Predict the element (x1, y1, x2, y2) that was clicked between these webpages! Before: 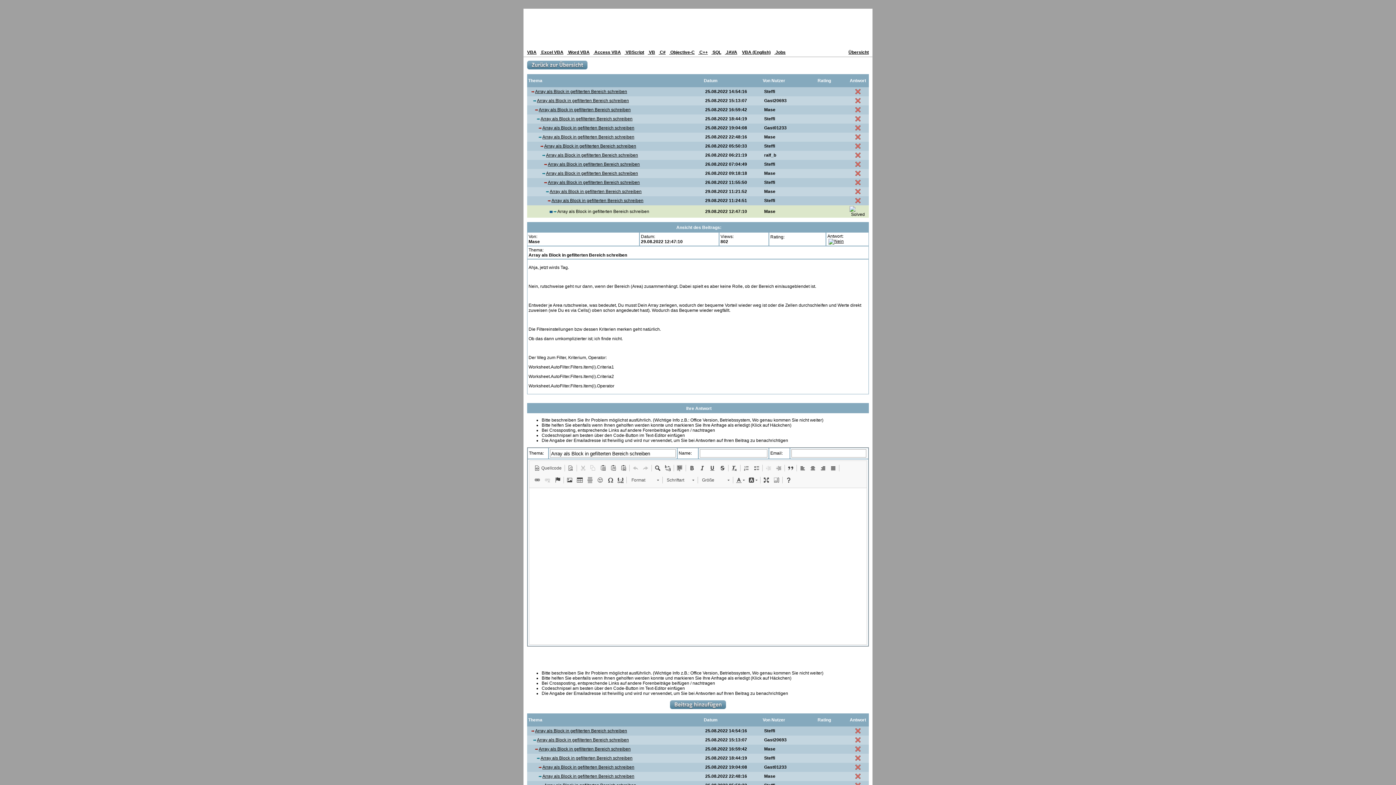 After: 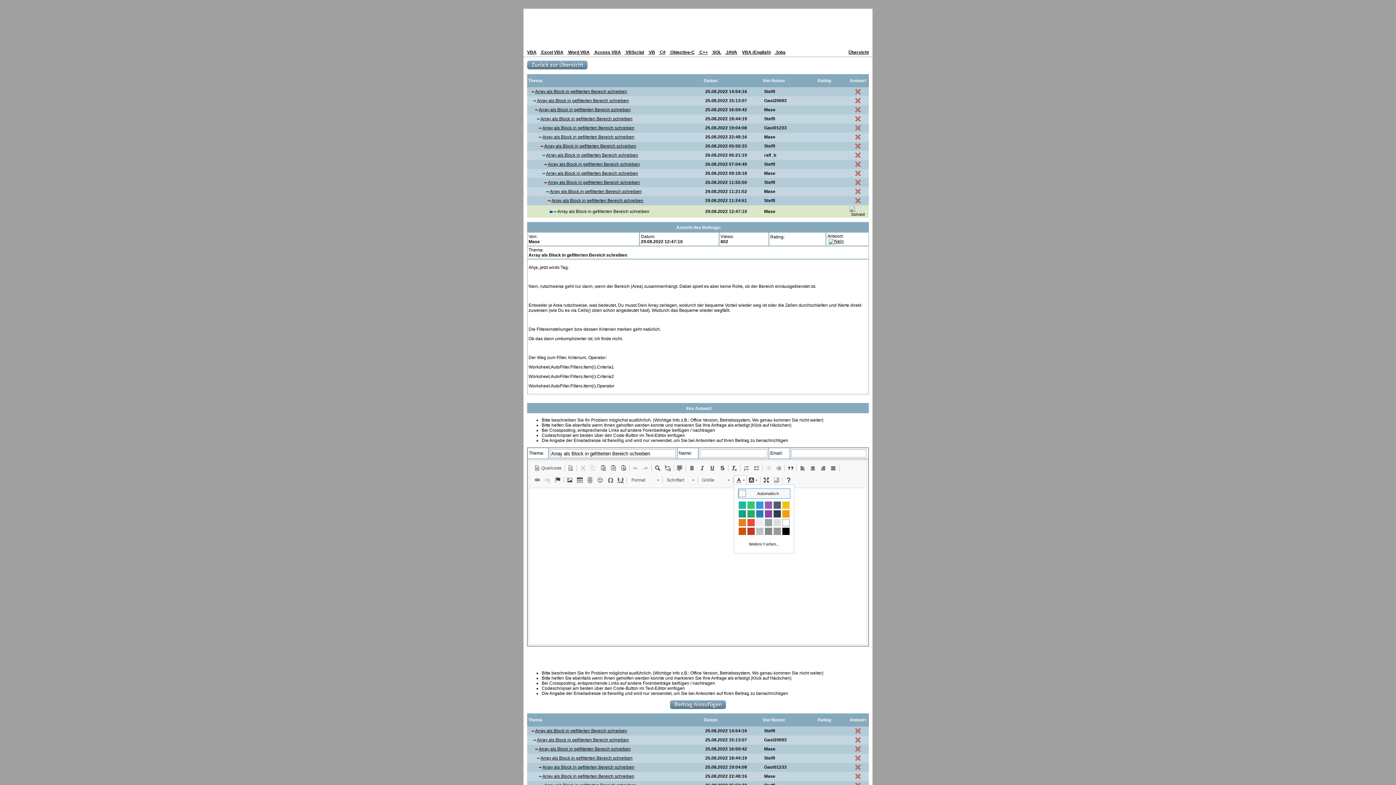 Action: bbox: (734, 475, 746, 485) label:  